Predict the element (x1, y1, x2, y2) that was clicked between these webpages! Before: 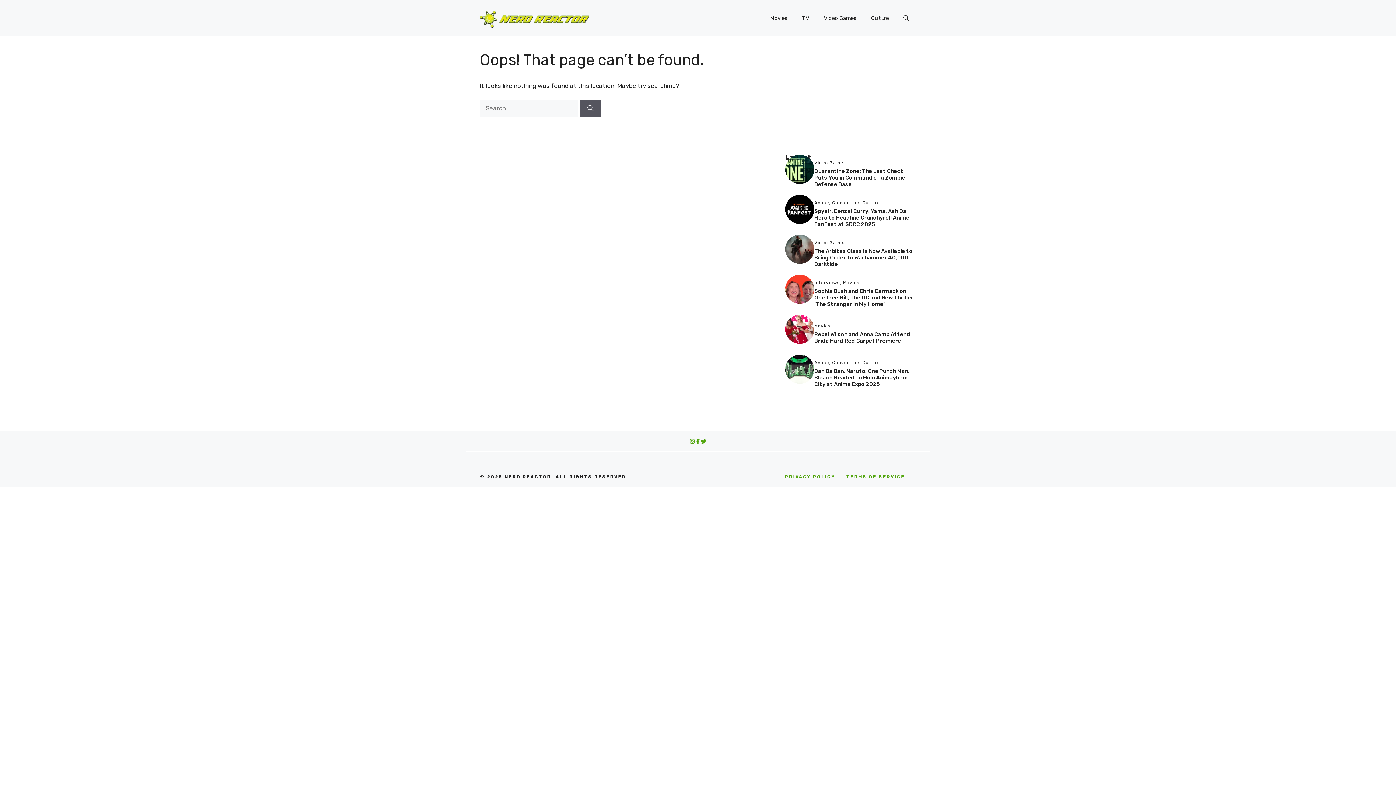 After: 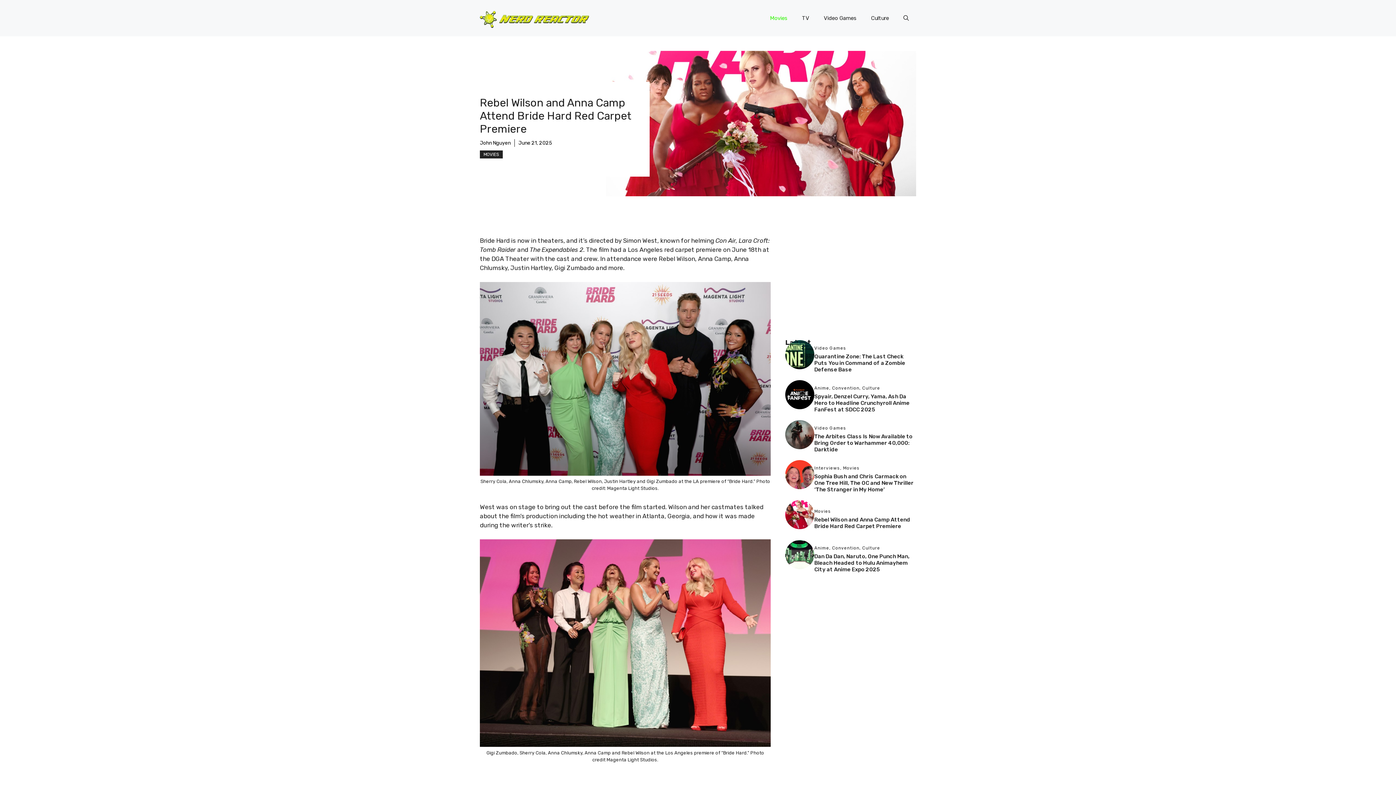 Action: bbox: (814, 331, 910, 344) label: Rebel Wilson and Anna Camp Attend Bride Hard Red Carpet Premiere